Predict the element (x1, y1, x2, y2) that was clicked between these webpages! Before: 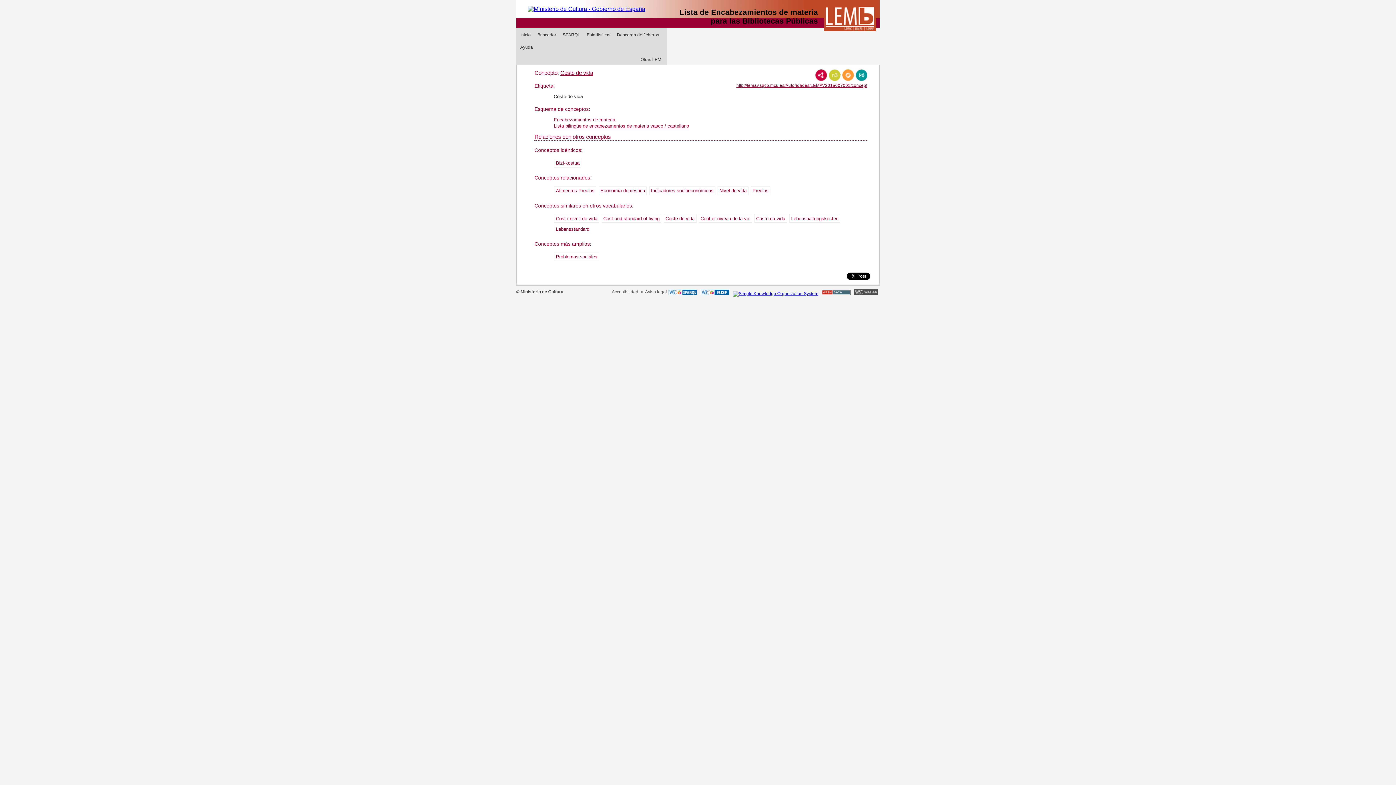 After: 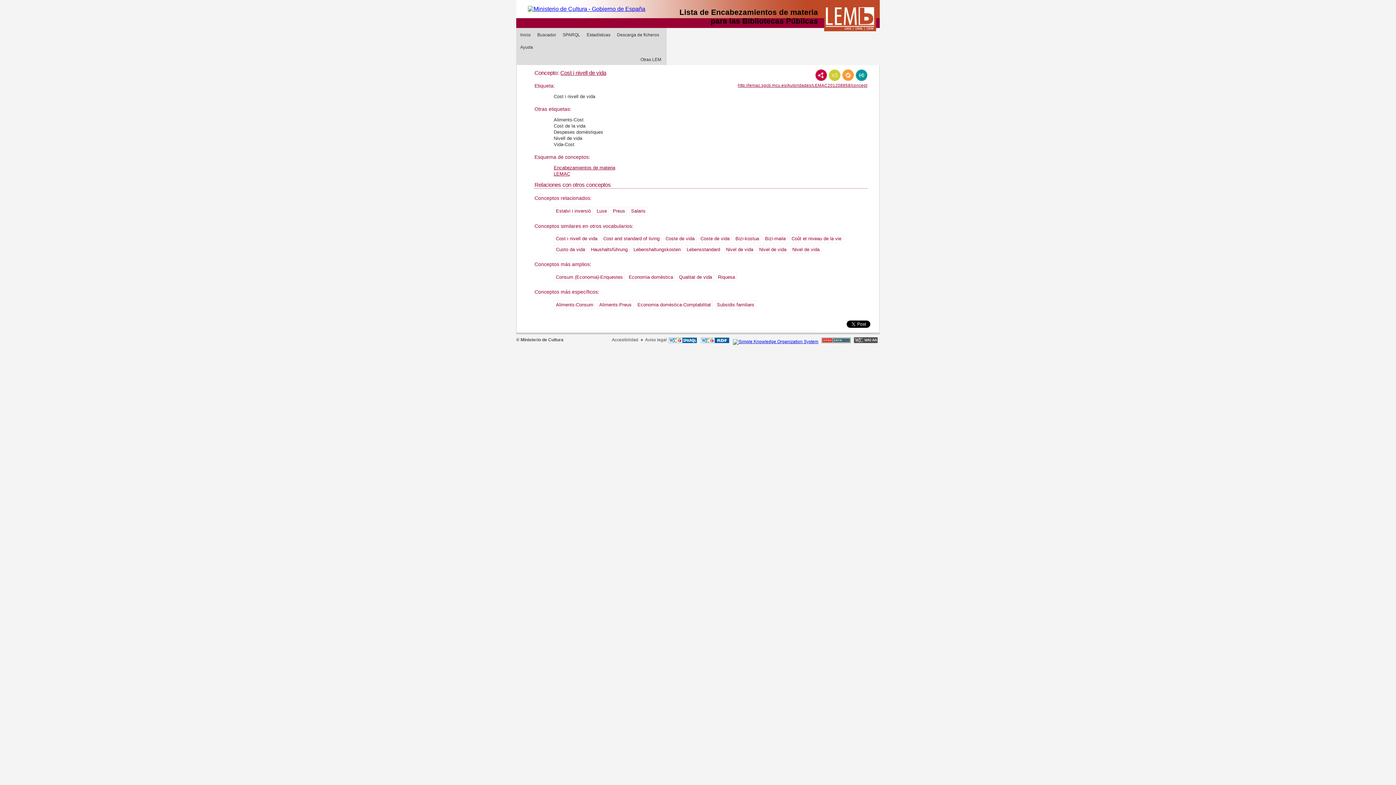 Action: label: Cost i nivell de vida bbox: (554, 214, 599, 222)